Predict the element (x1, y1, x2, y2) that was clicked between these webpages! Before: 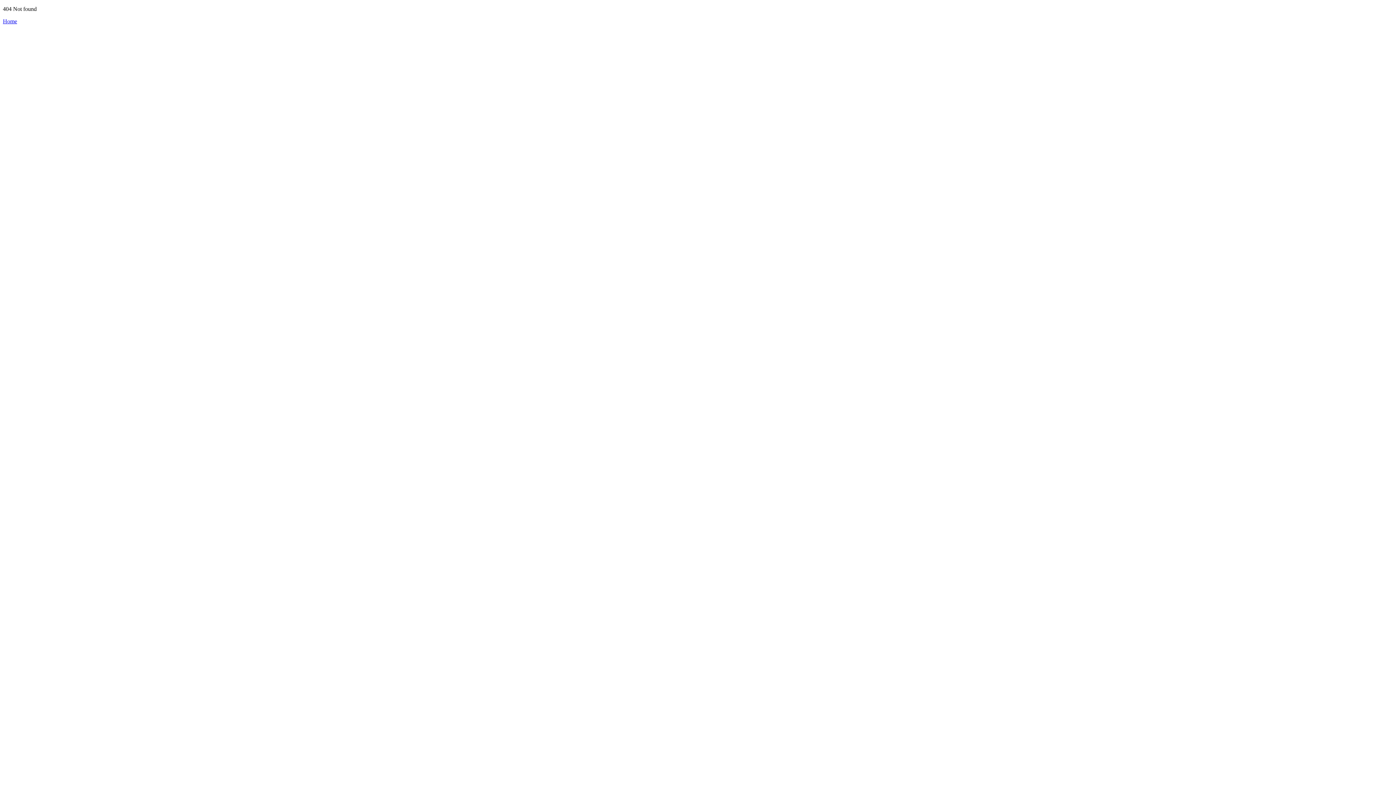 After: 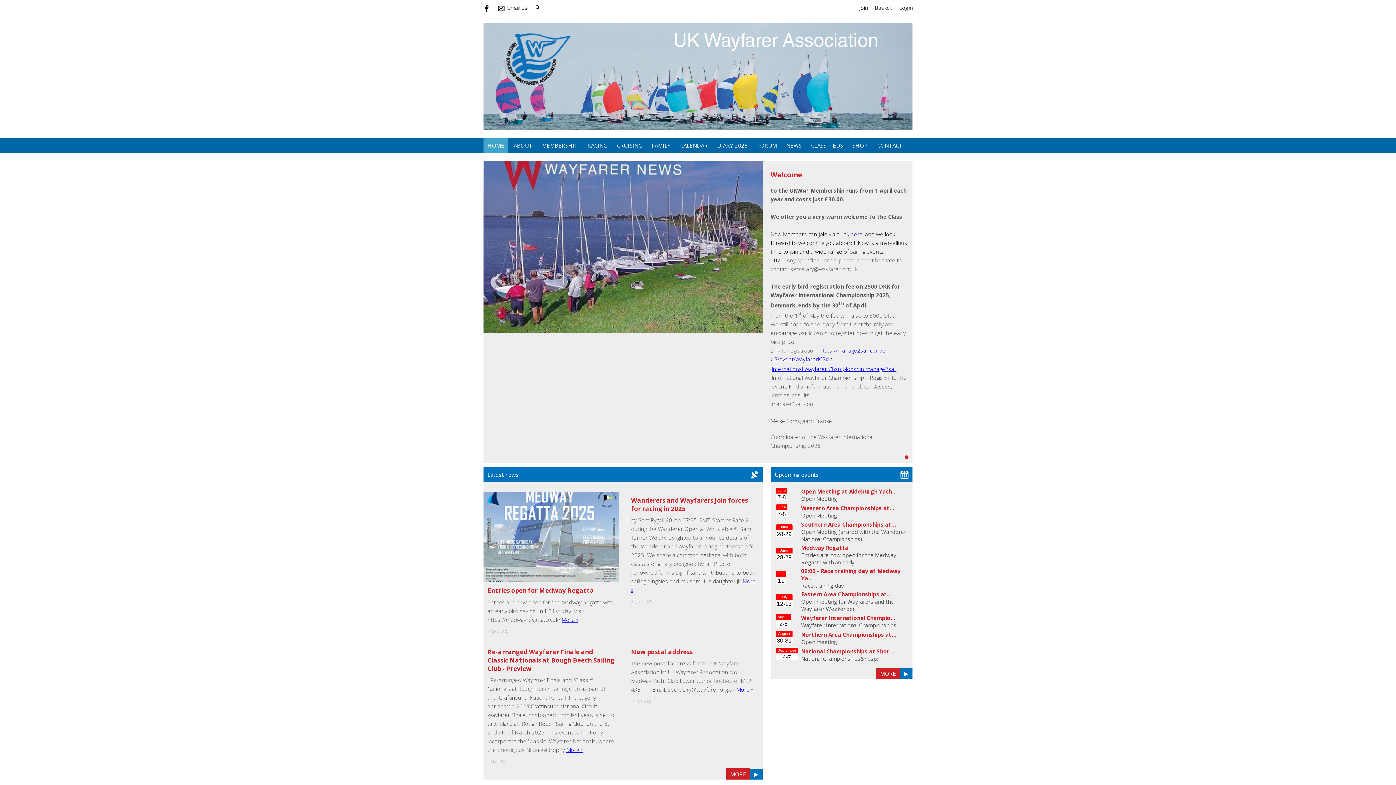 Action: bbox: (2, 18, 17, 24) label: Home